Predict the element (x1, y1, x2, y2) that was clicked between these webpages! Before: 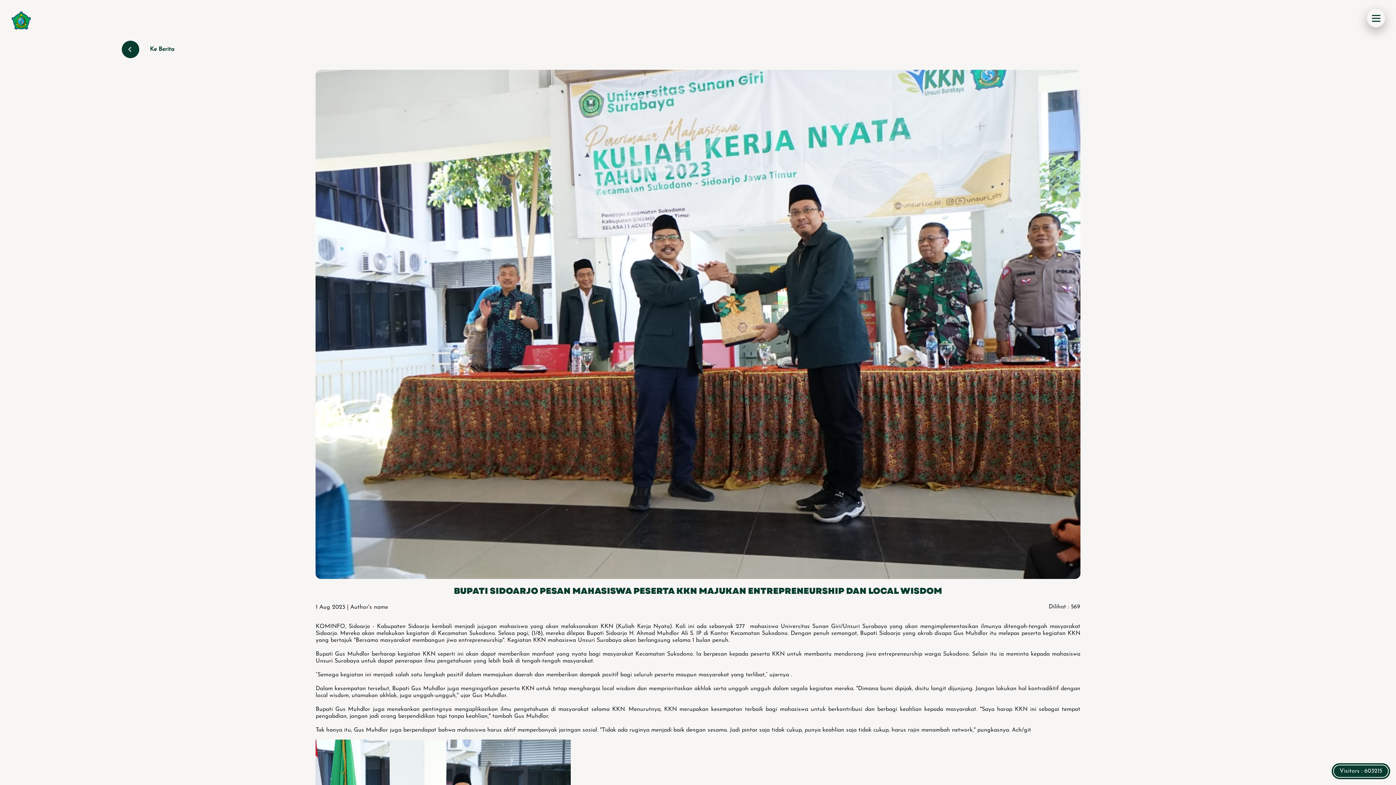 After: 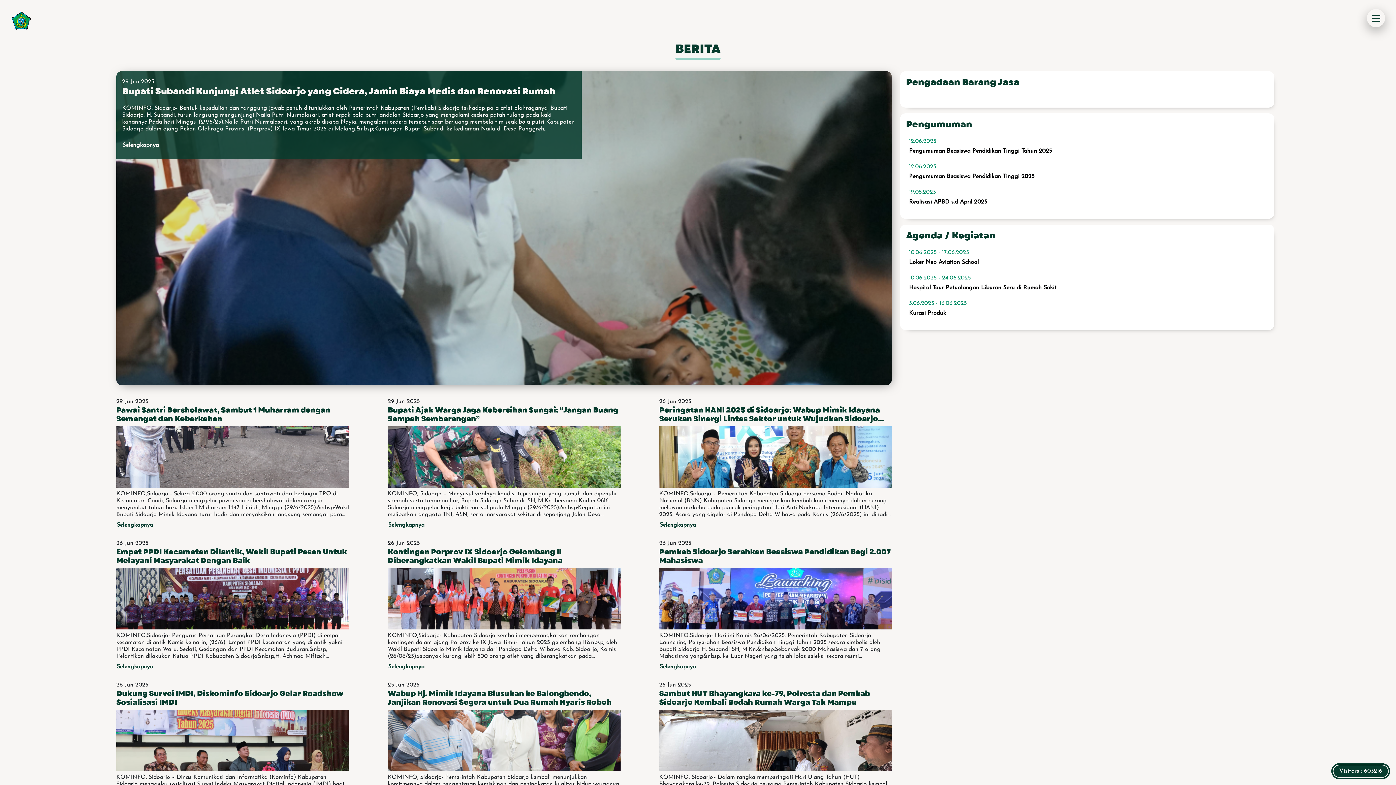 Action: label: Ke Berita bbox: (121, 40, 191, 58)